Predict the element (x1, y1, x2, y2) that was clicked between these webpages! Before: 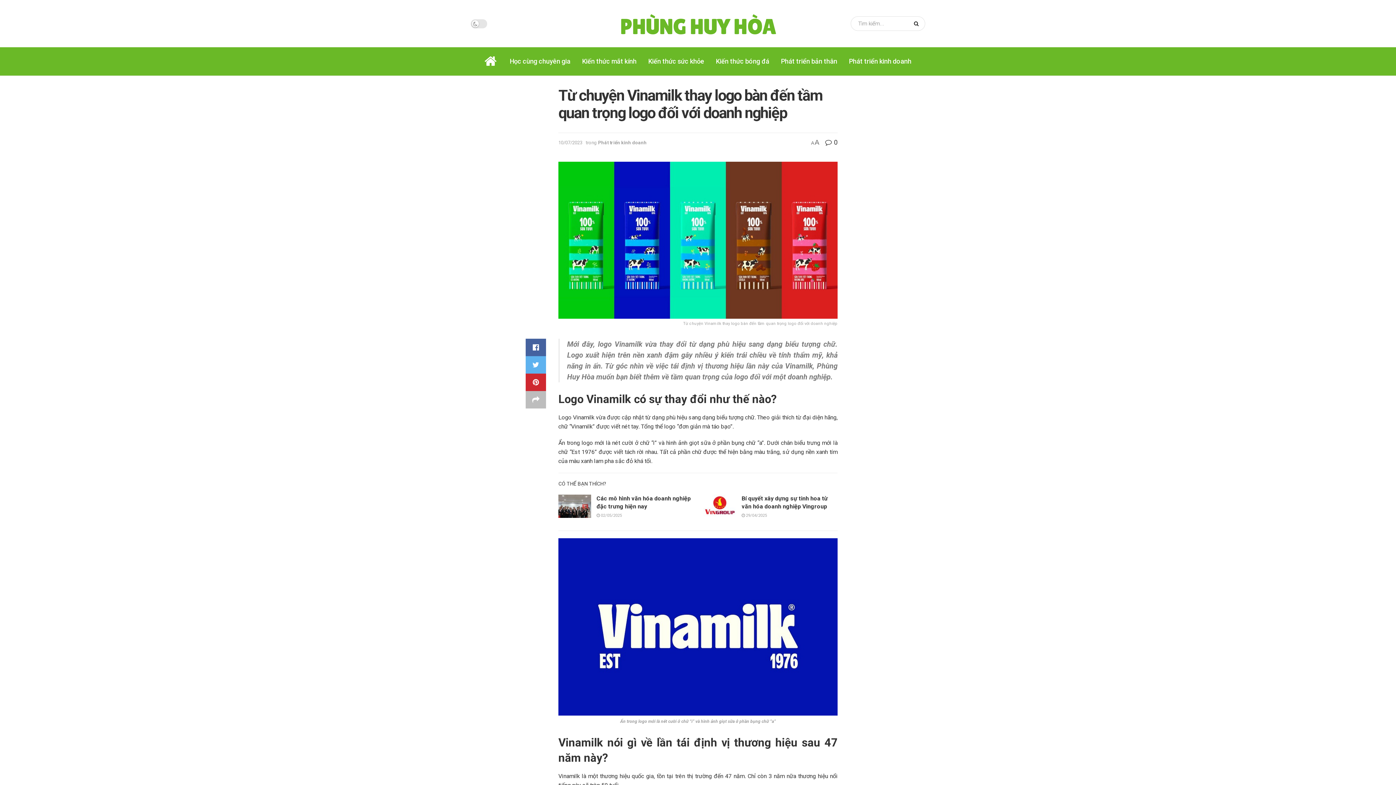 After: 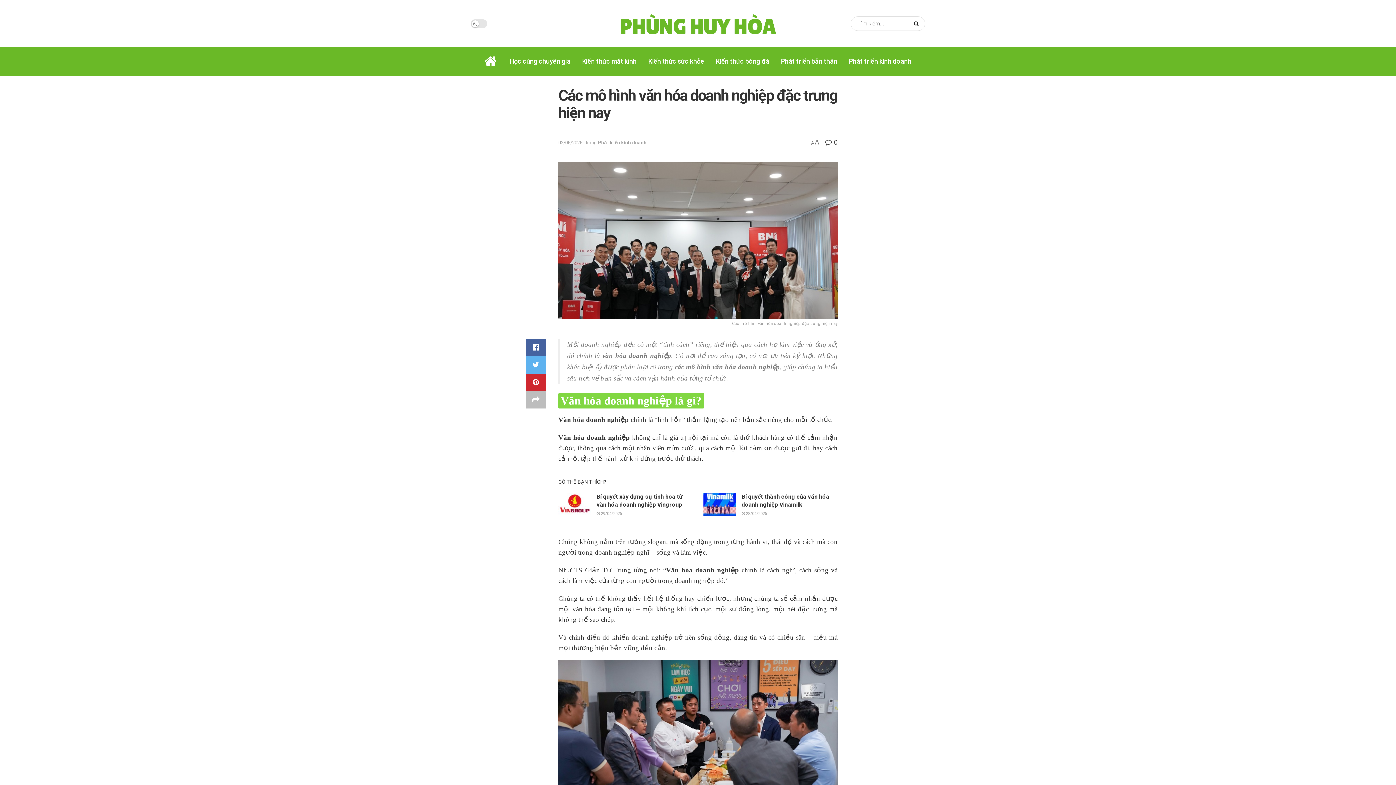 Action: bbox: (558, 494, 591, 518)